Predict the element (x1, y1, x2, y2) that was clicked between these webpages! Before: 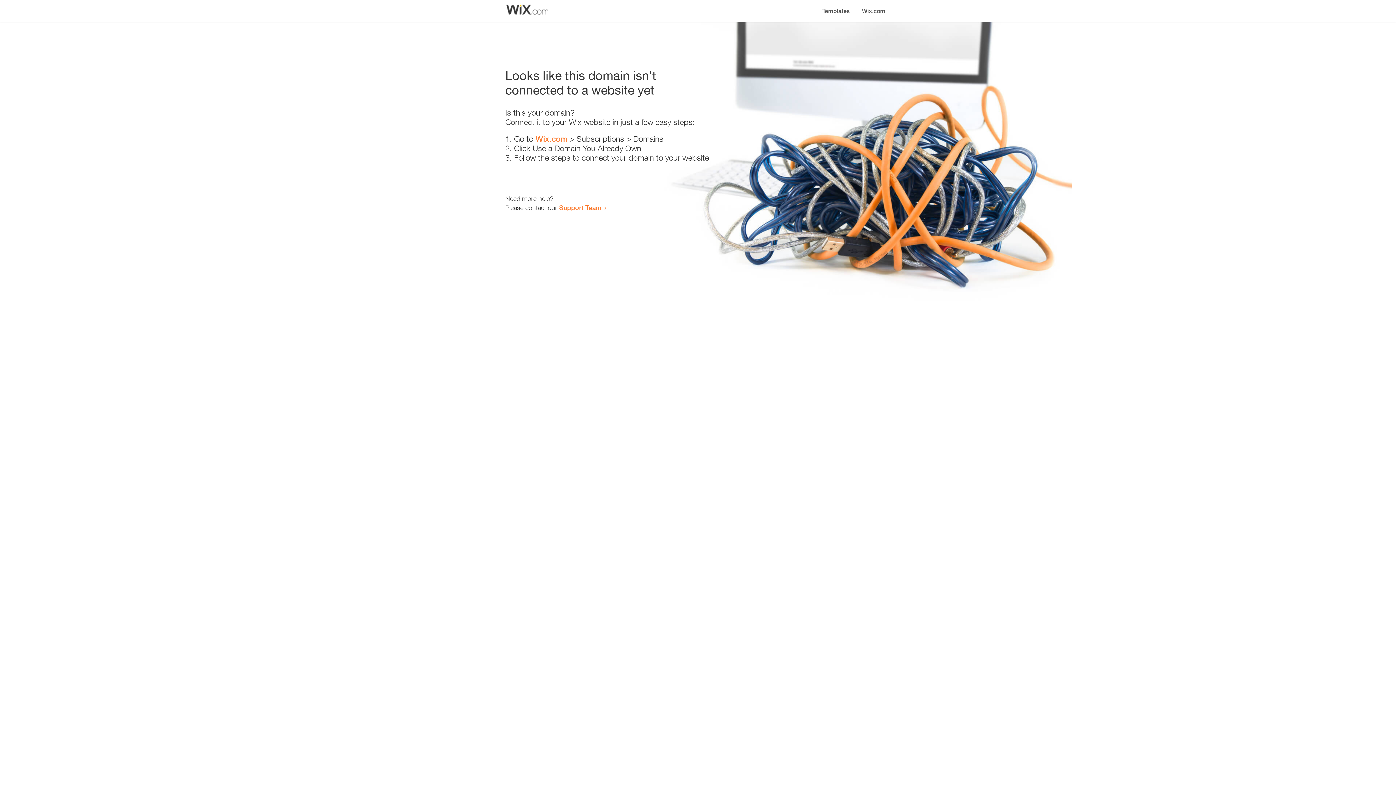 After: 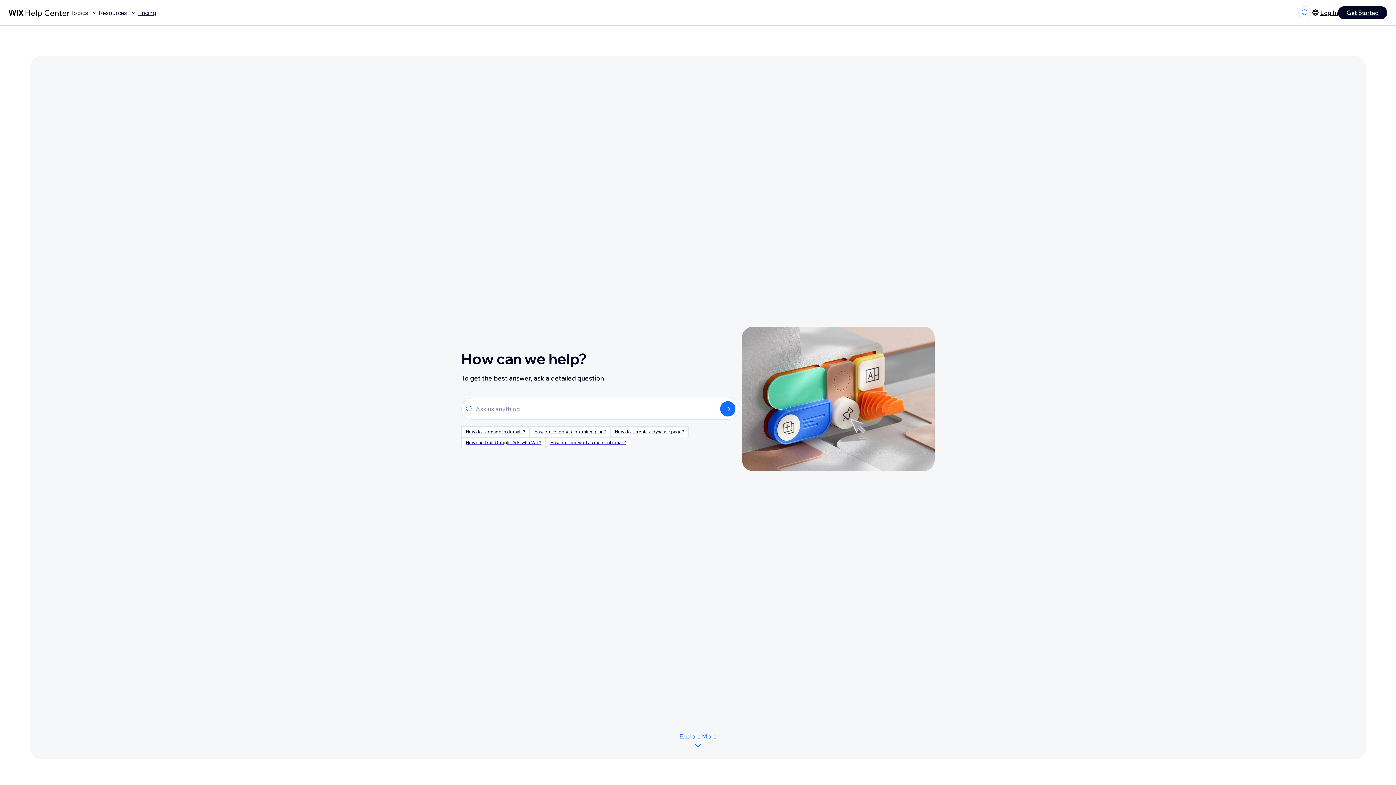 Action: bbox: (559, 203, 601, 211) label: Support Team